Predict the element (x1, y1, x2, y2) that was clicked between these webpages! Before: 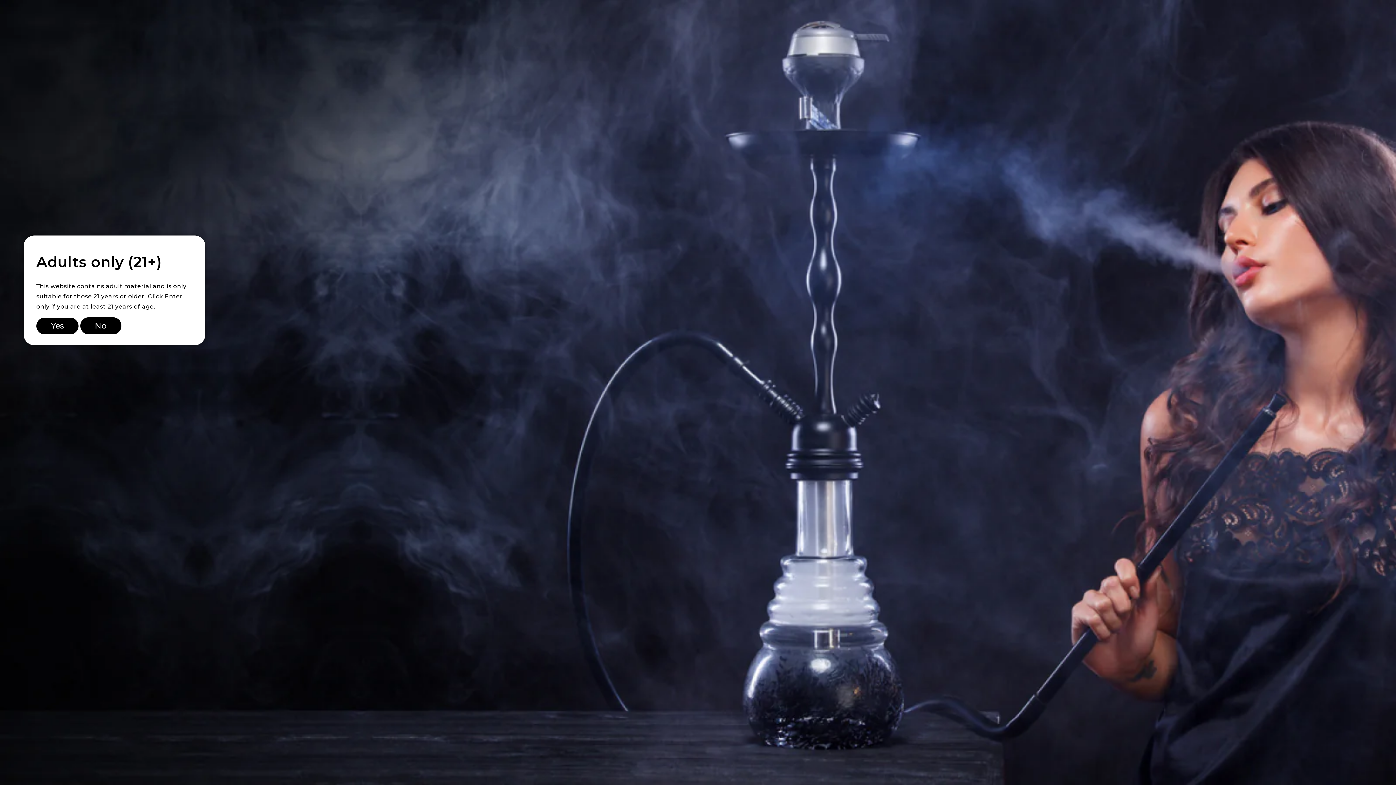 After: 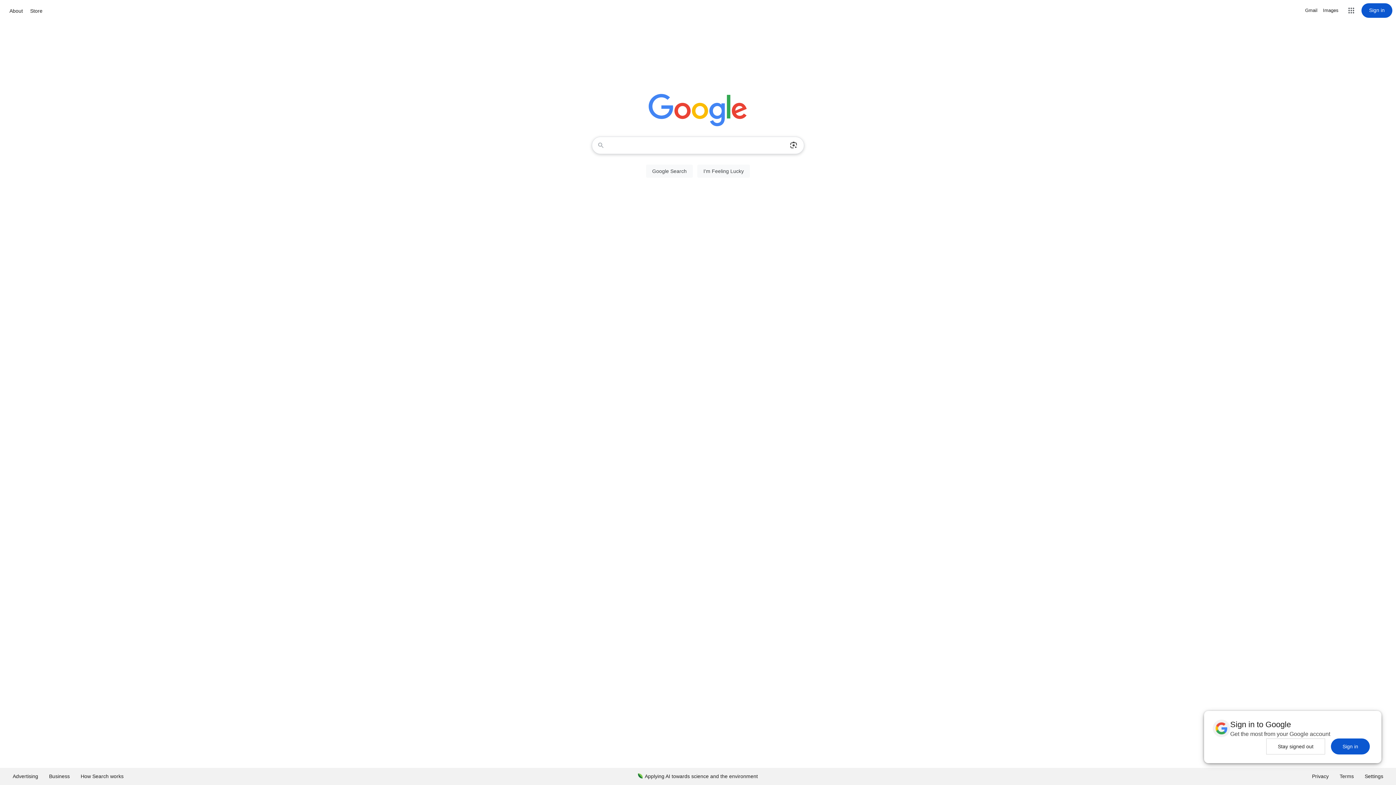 Action: label: No bbox: (80, 317, 121, 334)